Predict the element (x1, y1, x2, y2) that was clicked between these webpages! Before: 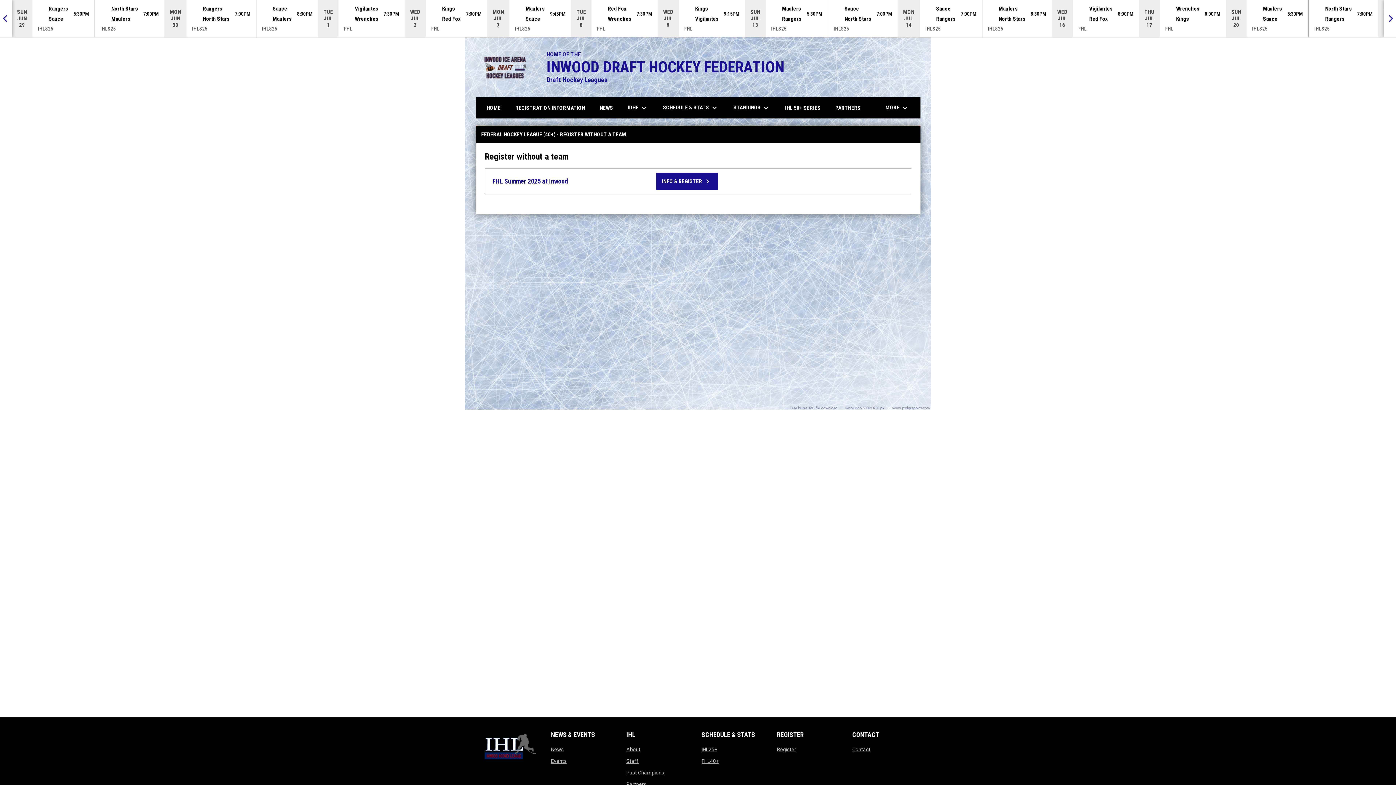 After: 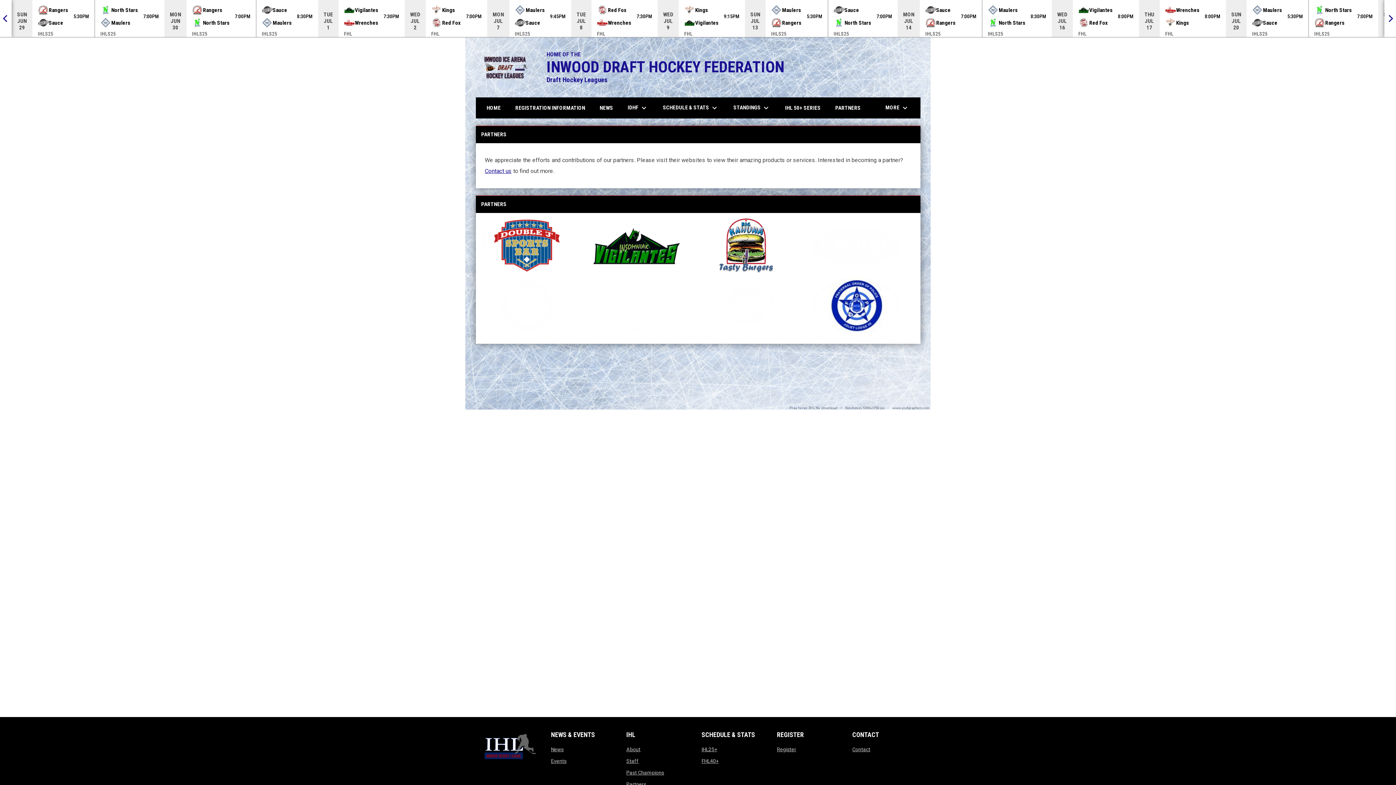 Action: bbox: (626, 777, 646, 783) label: Partners
opens in new window